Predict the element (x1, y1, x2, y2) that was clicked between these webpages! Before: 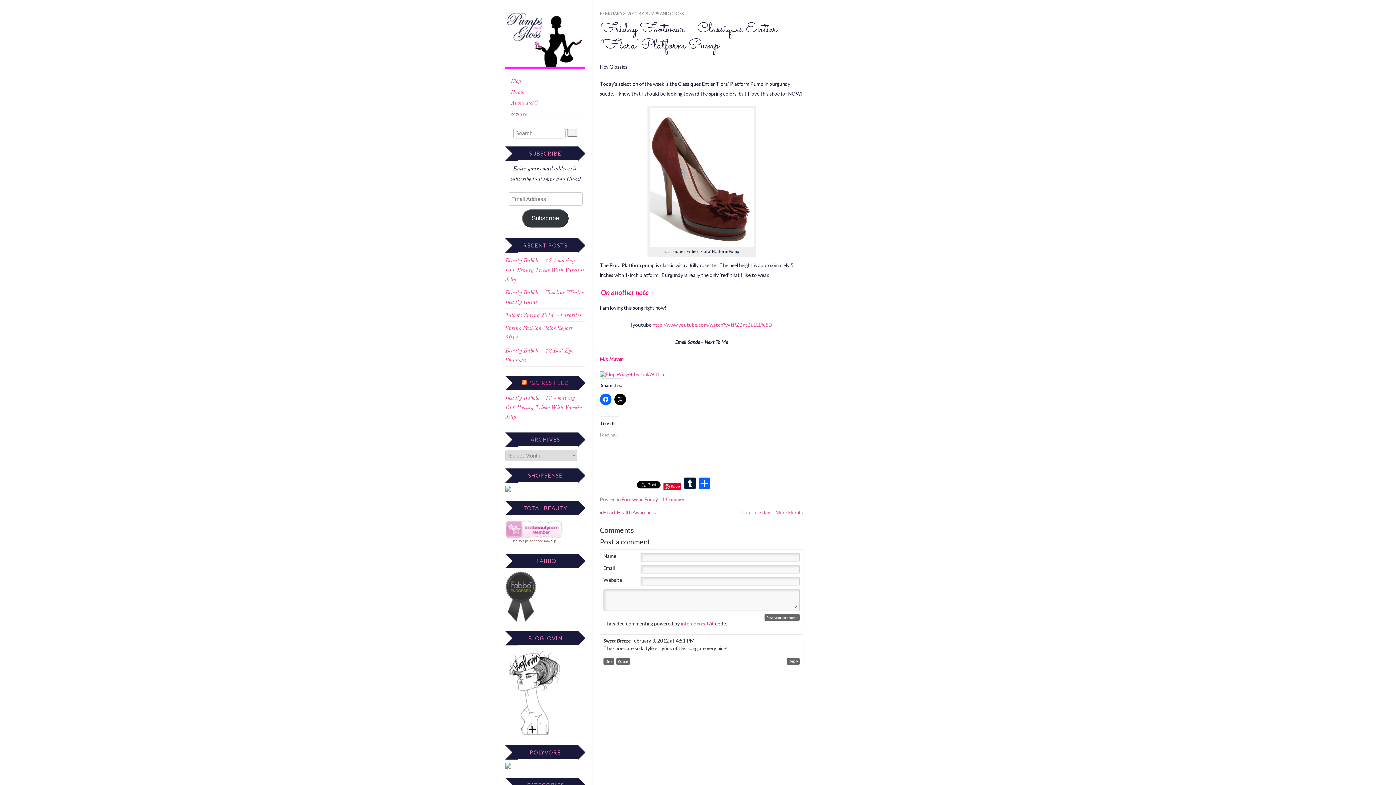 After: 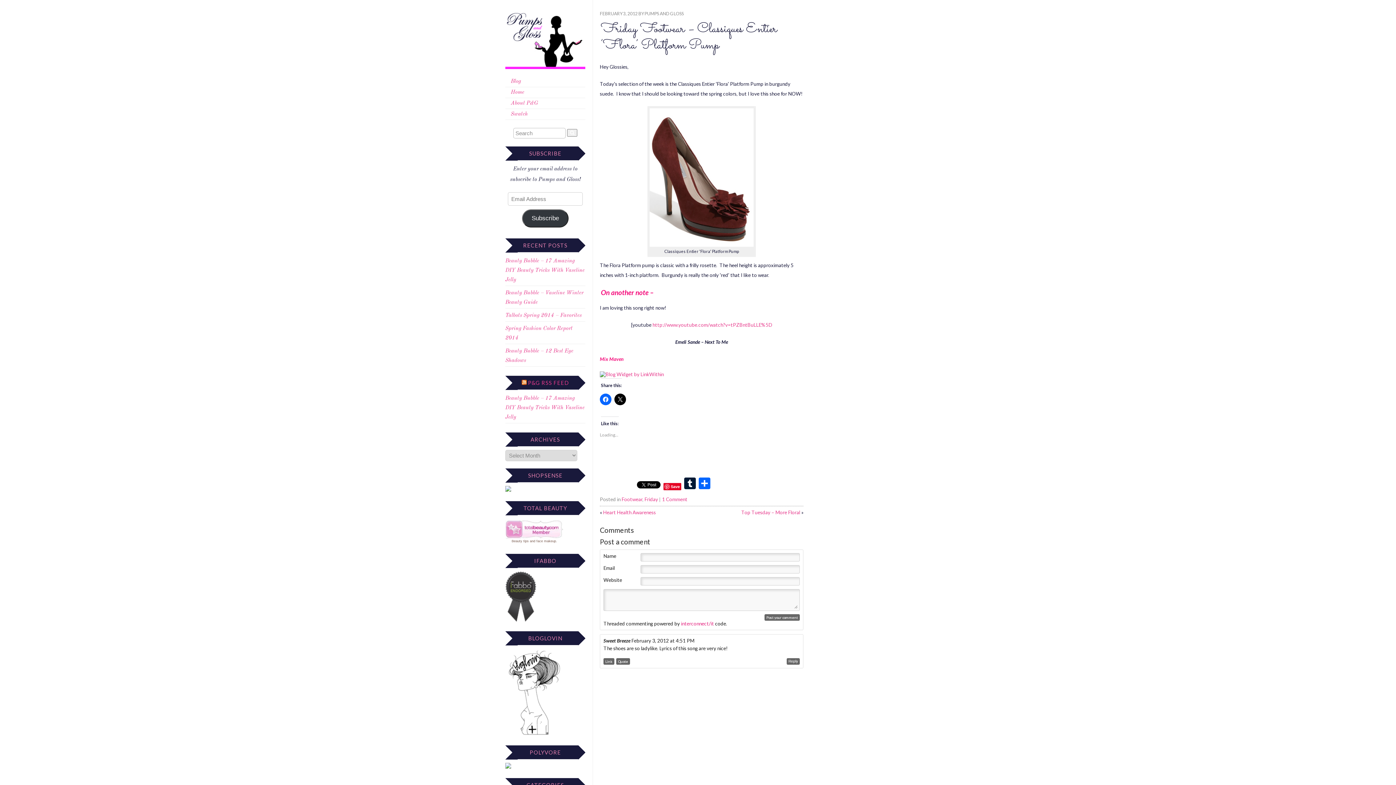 Action: bbox: (522, 209, 568, 227) label: Subscribe